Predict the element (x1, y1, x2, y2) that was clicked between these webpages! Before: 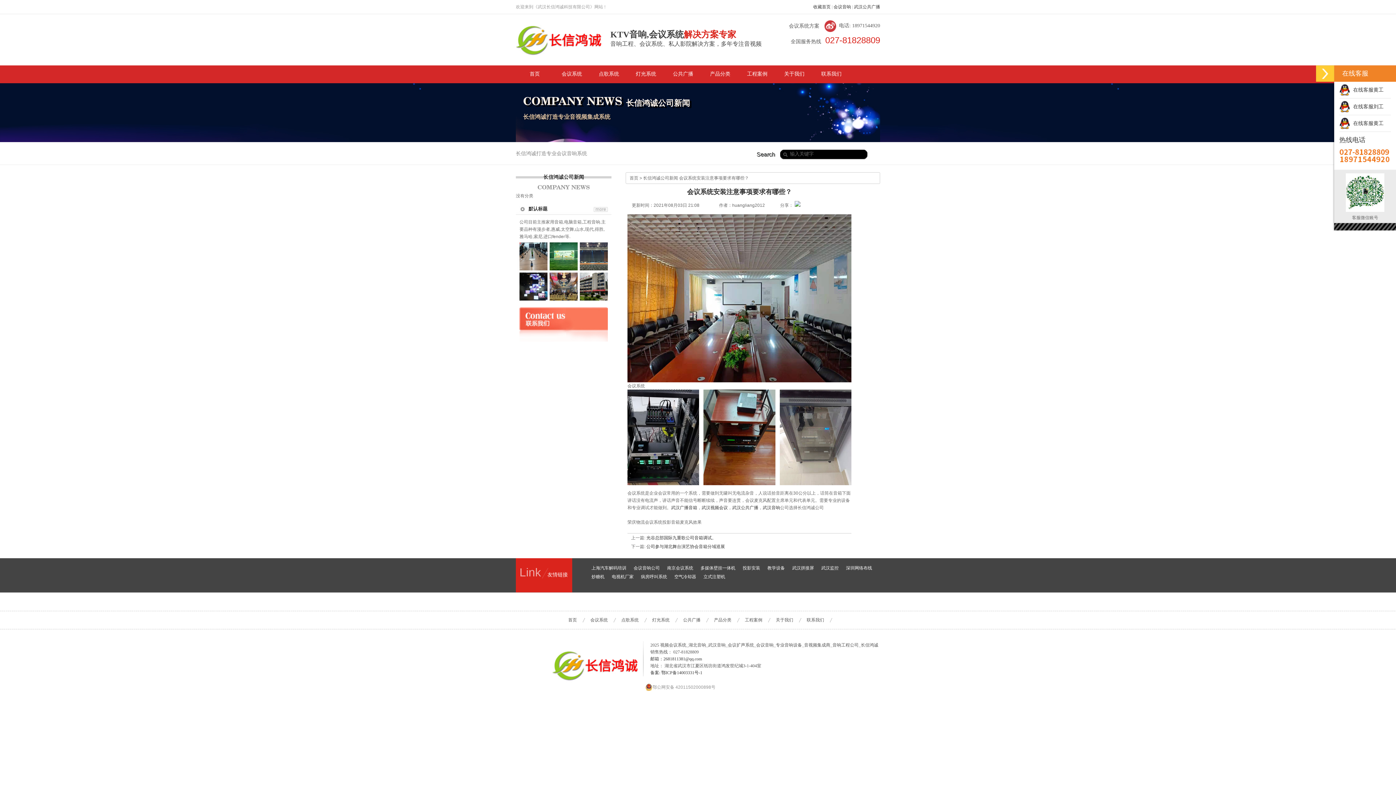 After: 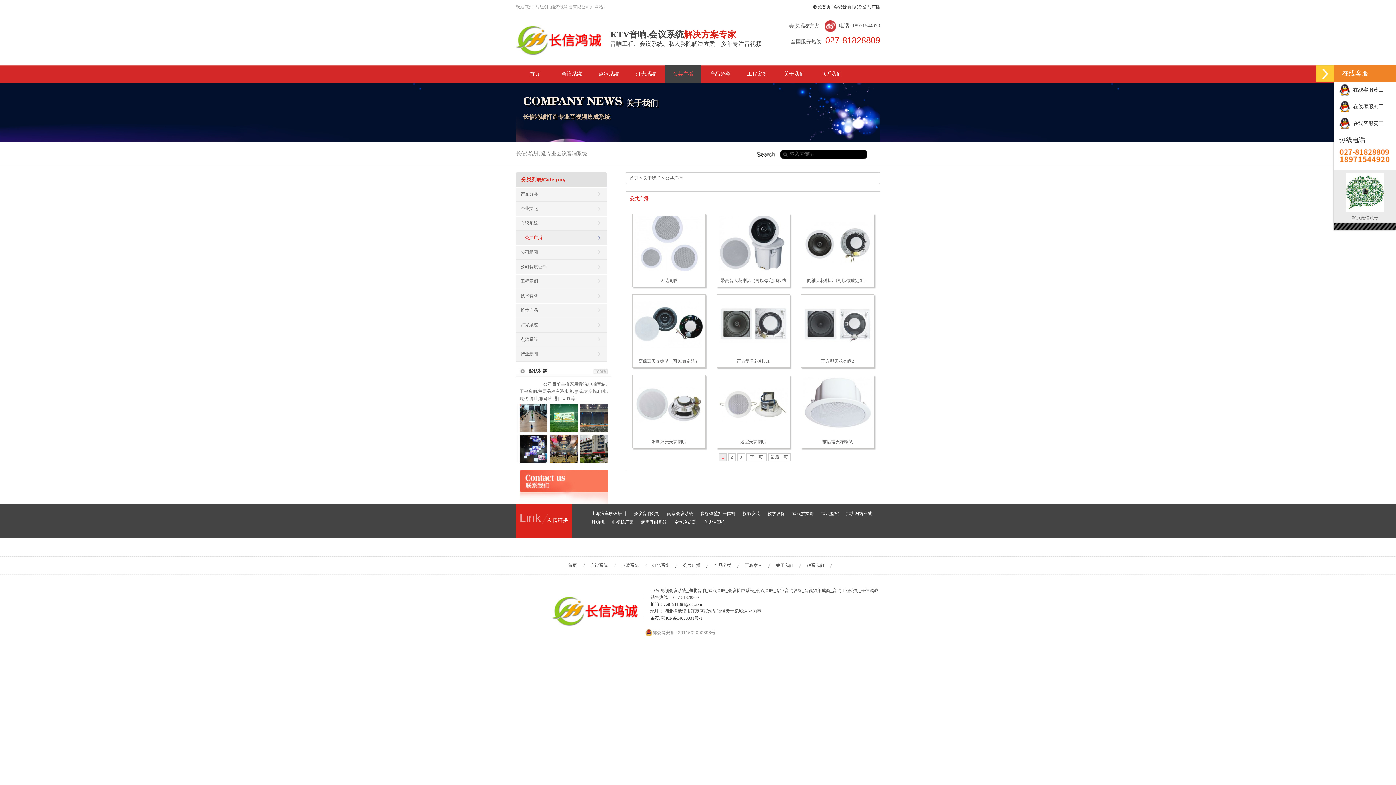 Action: bbox: (673, 71, 693, 76) label: 公共广播